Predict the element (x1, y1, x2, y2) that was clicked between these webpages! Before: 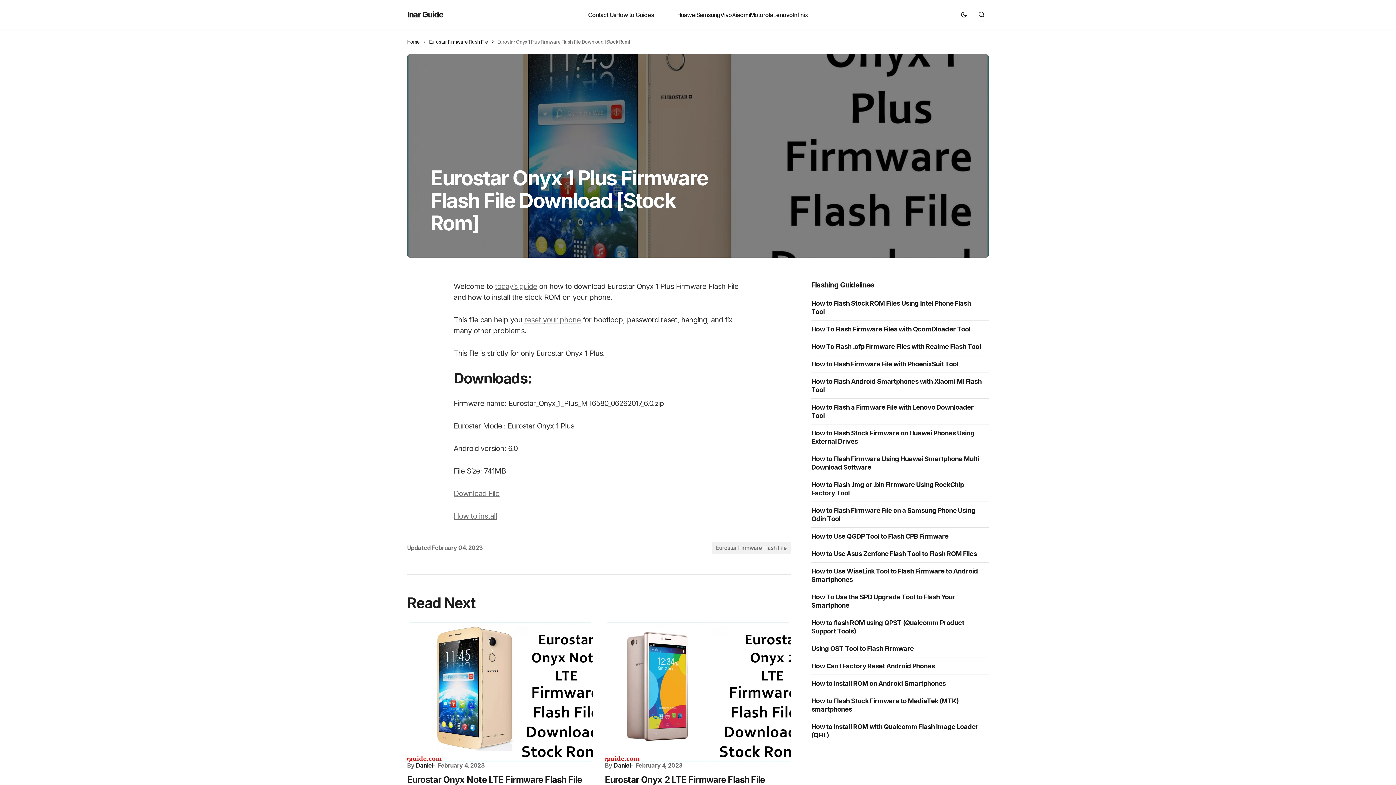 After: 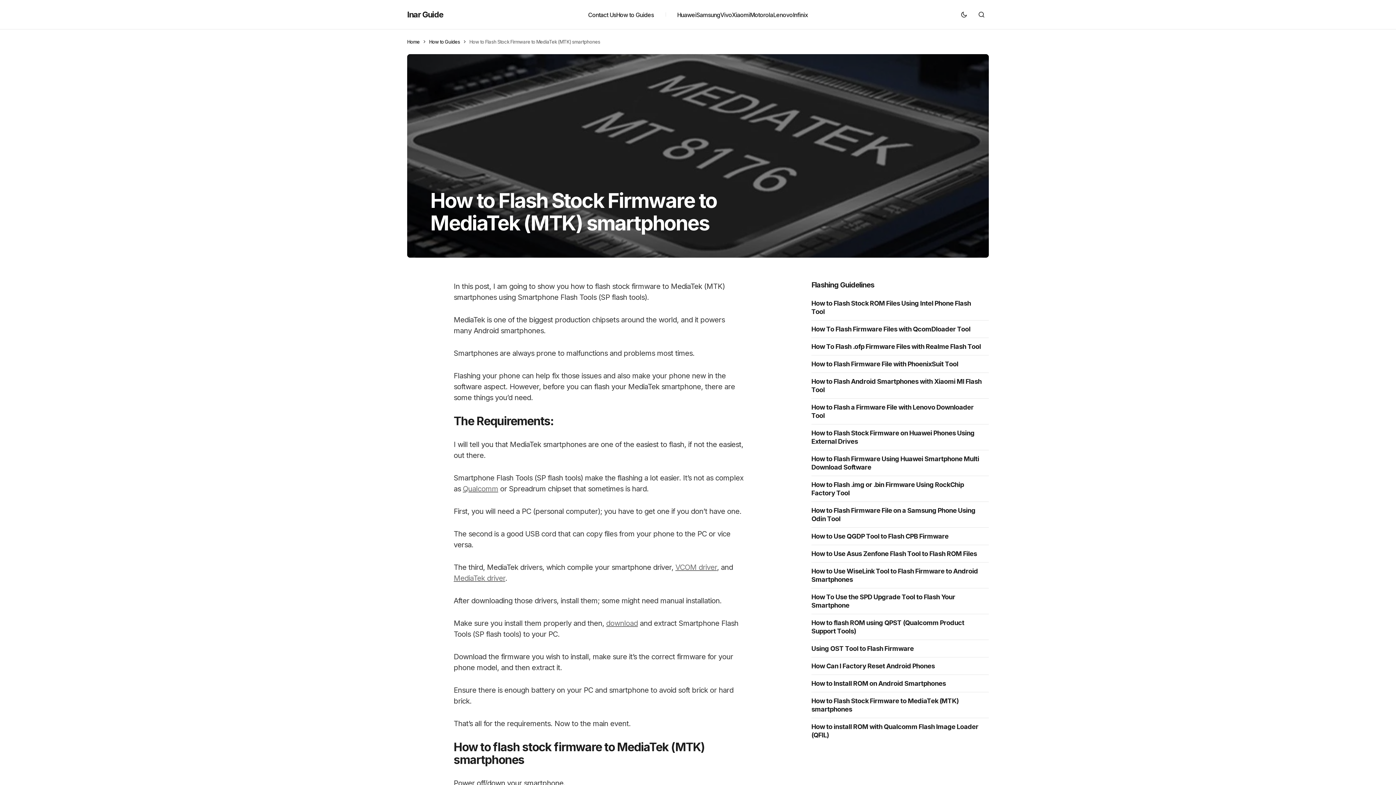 Action: label: How to Flash Stock Firmware to MediaTek (MTK) smartphones bbox: (811, 697, 989, 713)